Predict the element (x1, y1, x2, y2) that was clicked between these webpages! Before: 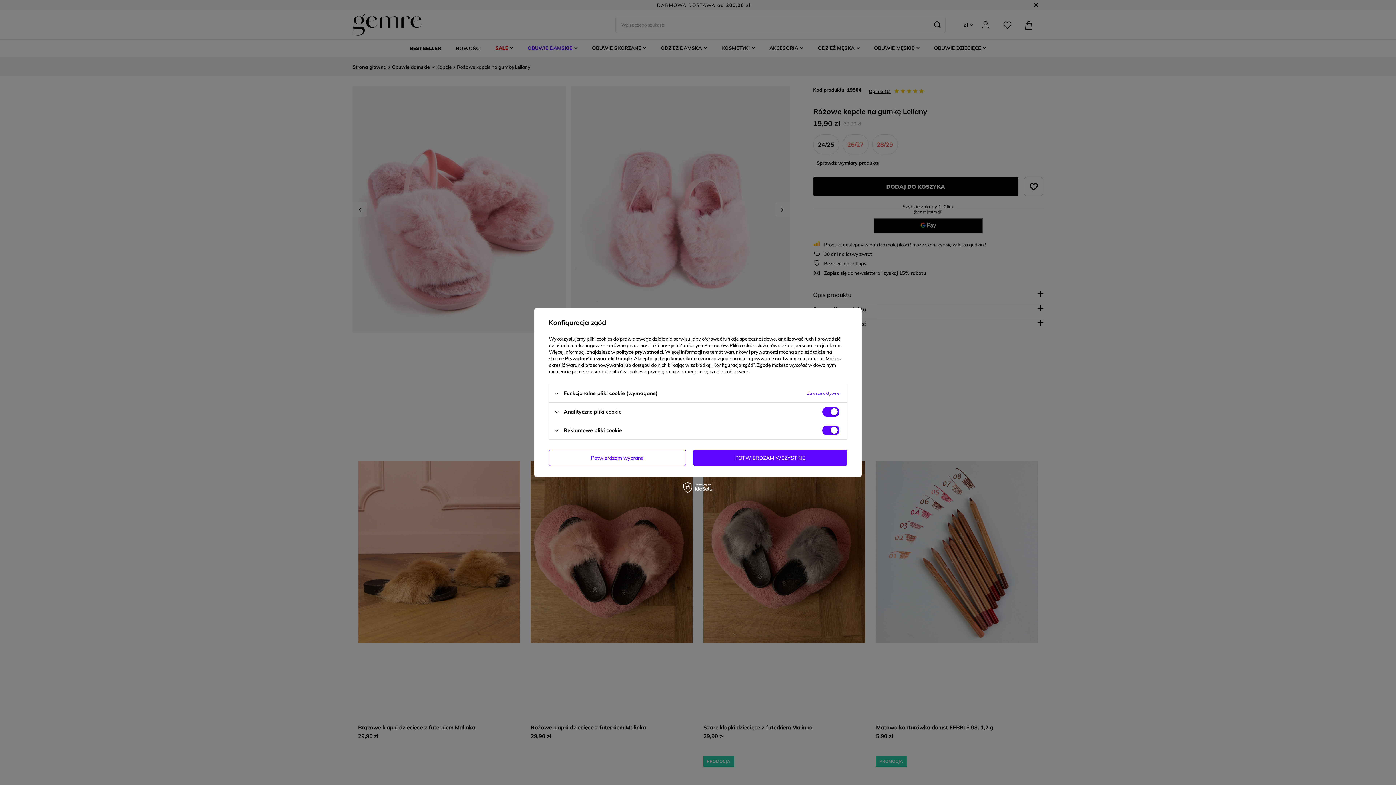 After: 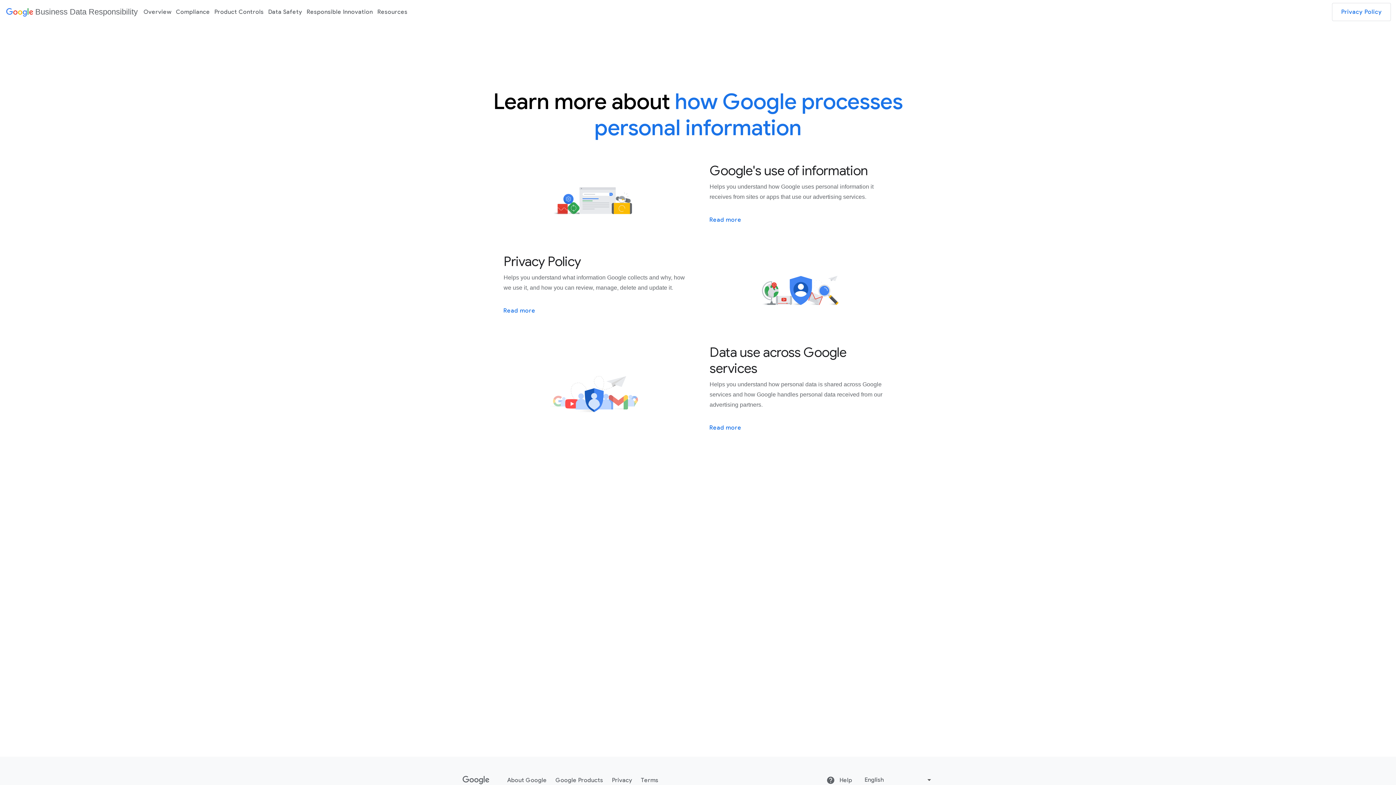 Action: label: Prywatność i warunki Google bbox: (565, 355, 632, 361)